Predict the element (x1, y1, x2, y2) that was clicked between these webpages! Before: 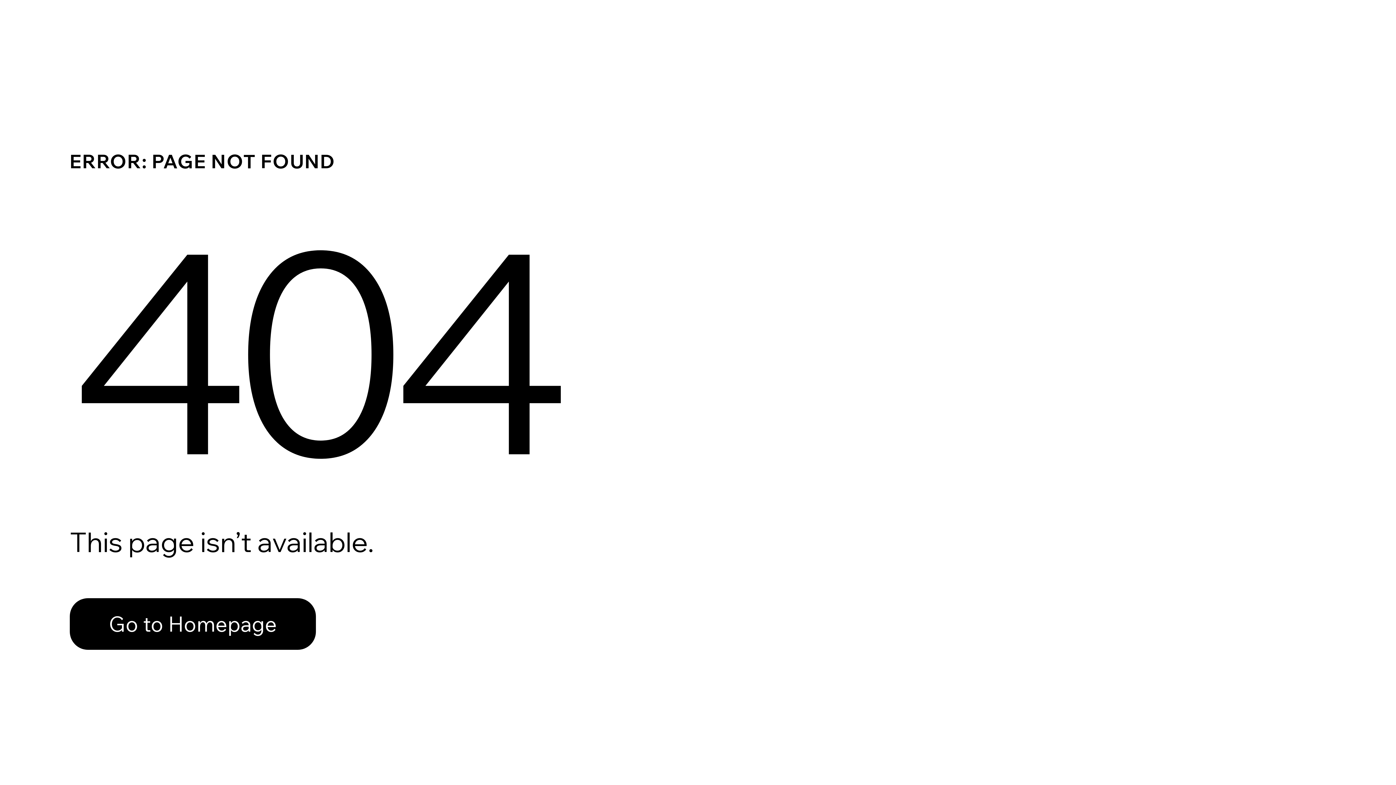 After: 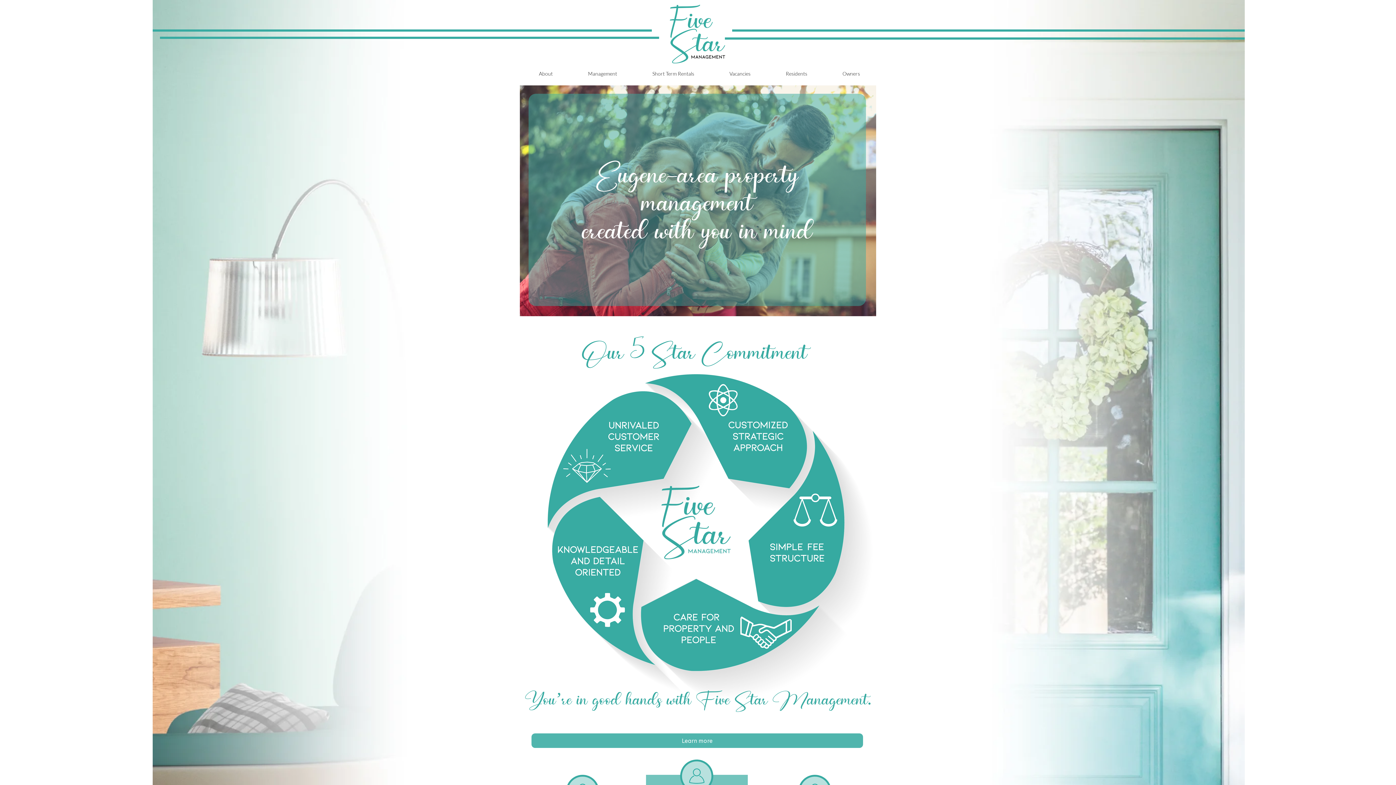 Action: label: Go to Homepage bbox: (69, 598, 316, 650)